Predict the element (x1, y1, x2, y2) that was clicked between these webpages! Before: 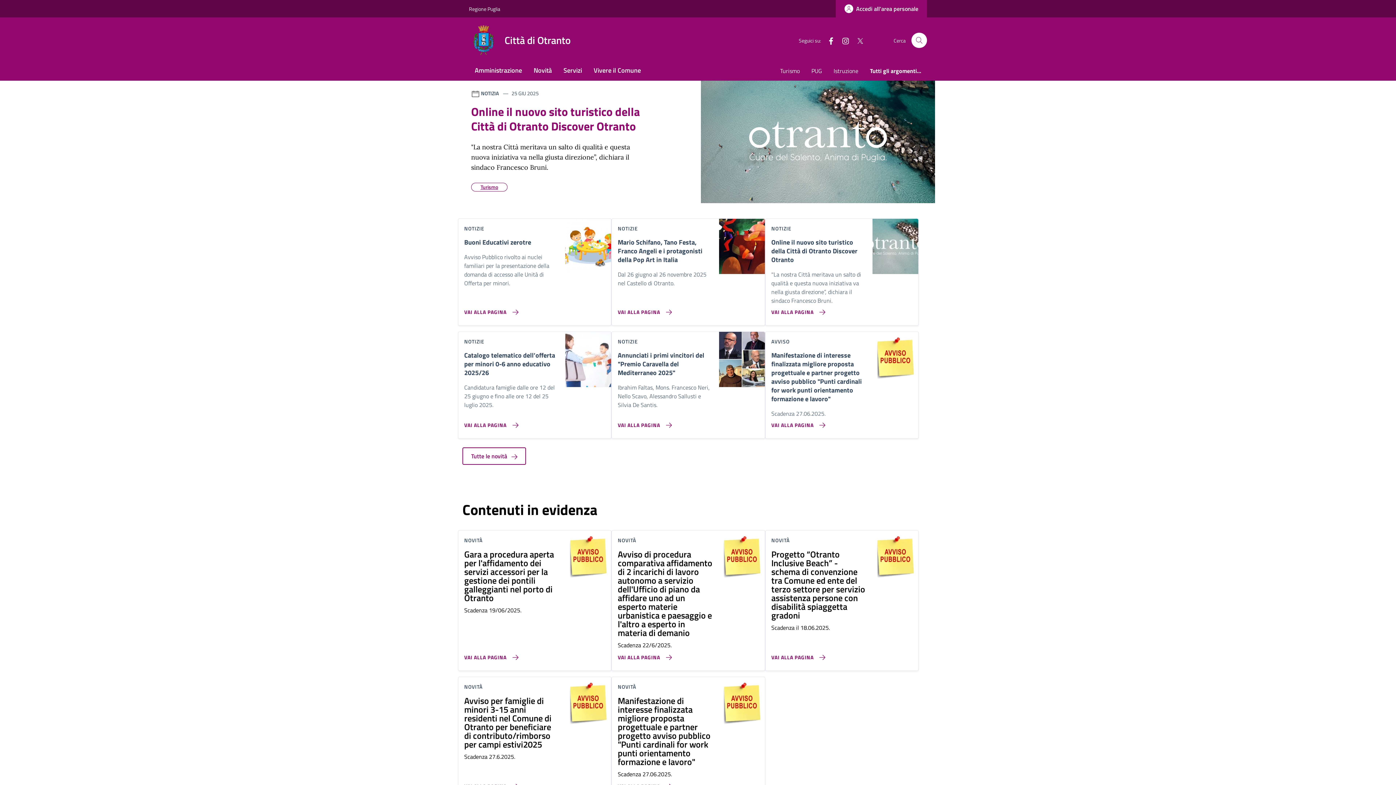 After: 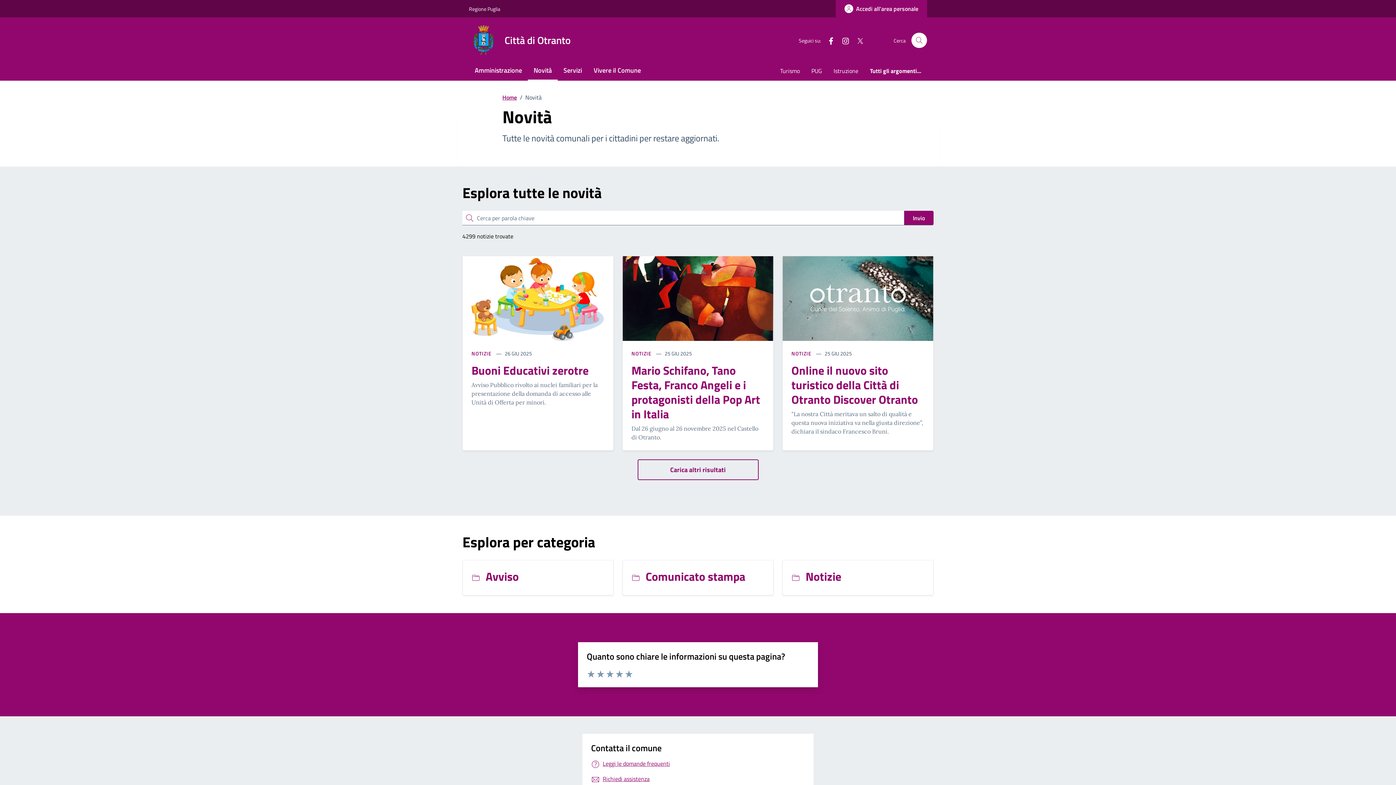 Action: label: Tutte le novità  bbox: (458, 447, 938, 470)